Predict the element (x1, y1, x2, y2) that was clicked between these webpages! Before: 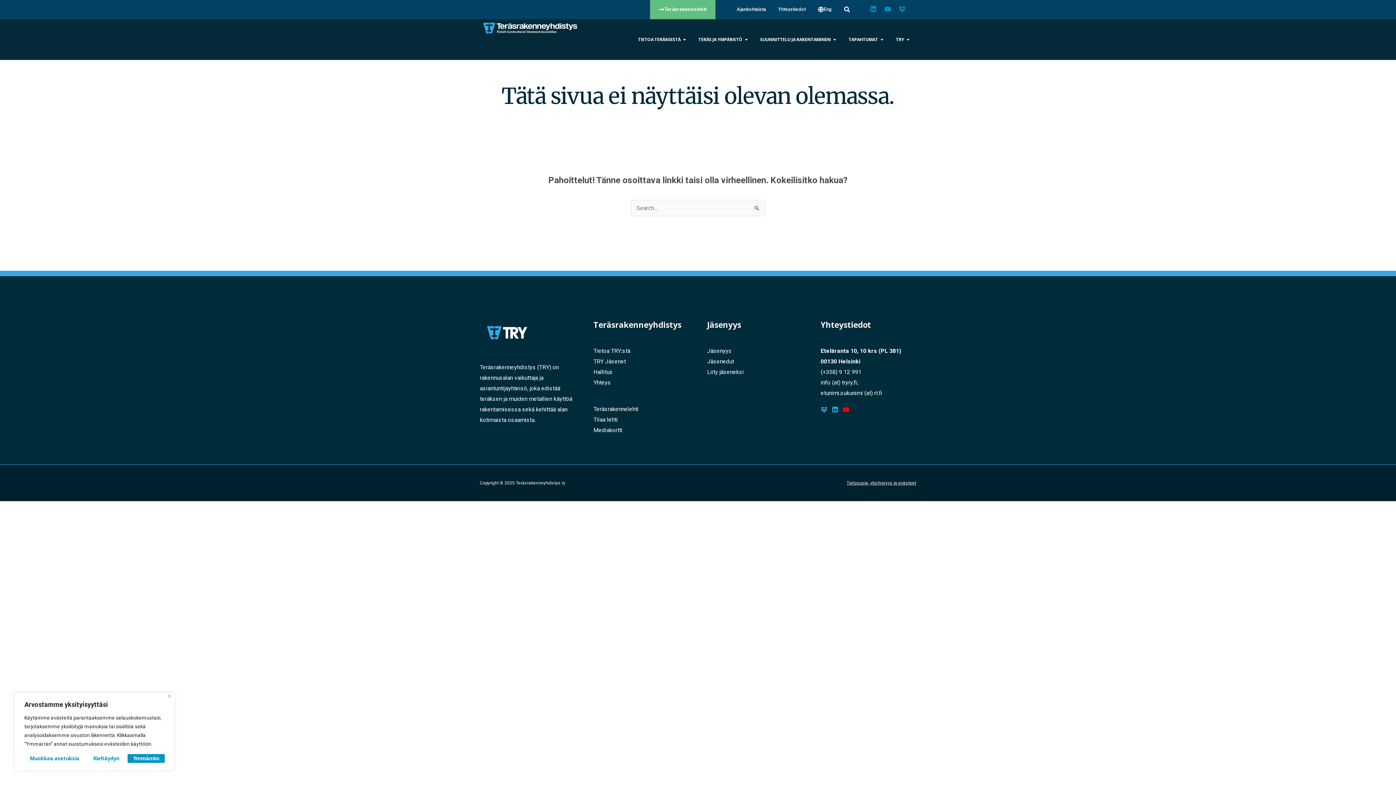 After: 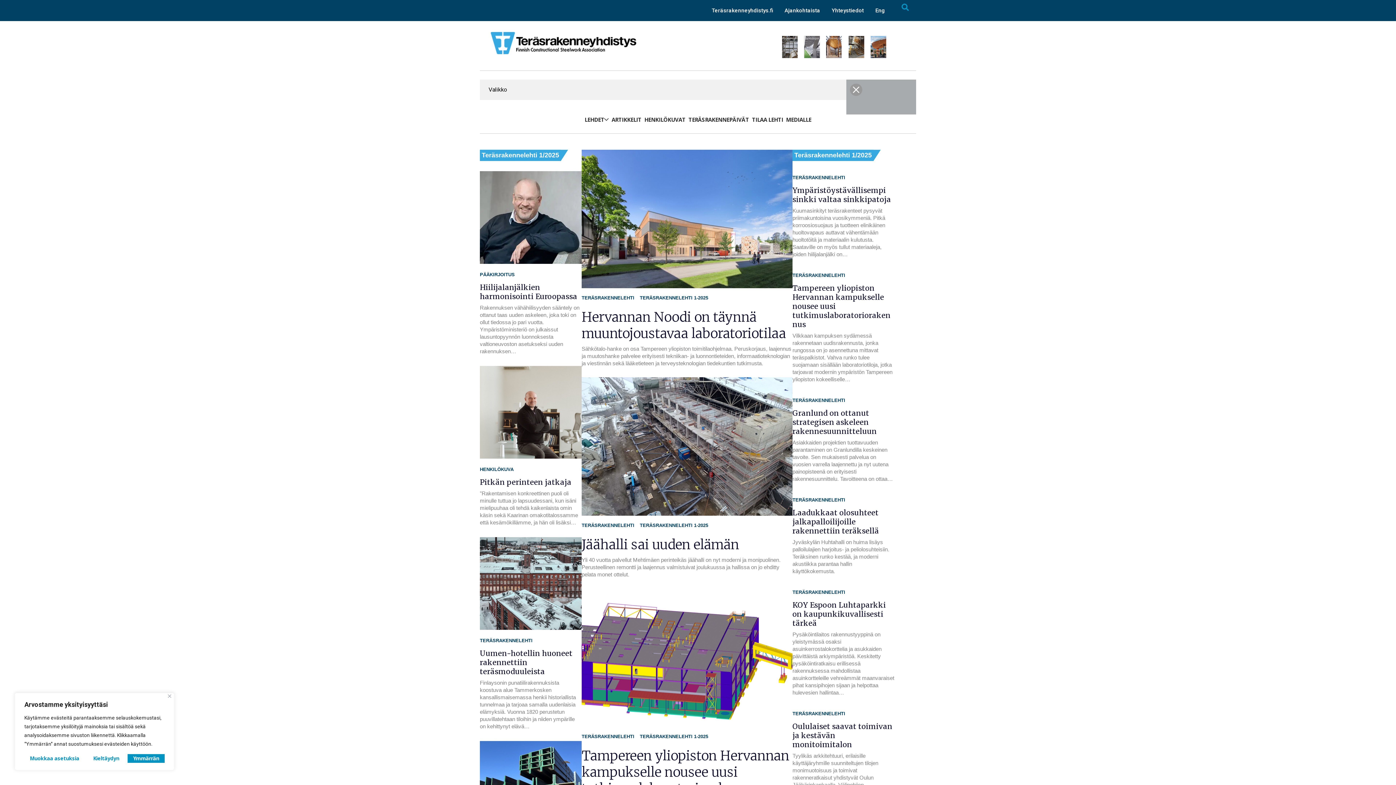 Action: label: Teräsrakennelehti bbox: (658, 6, 706, 12)